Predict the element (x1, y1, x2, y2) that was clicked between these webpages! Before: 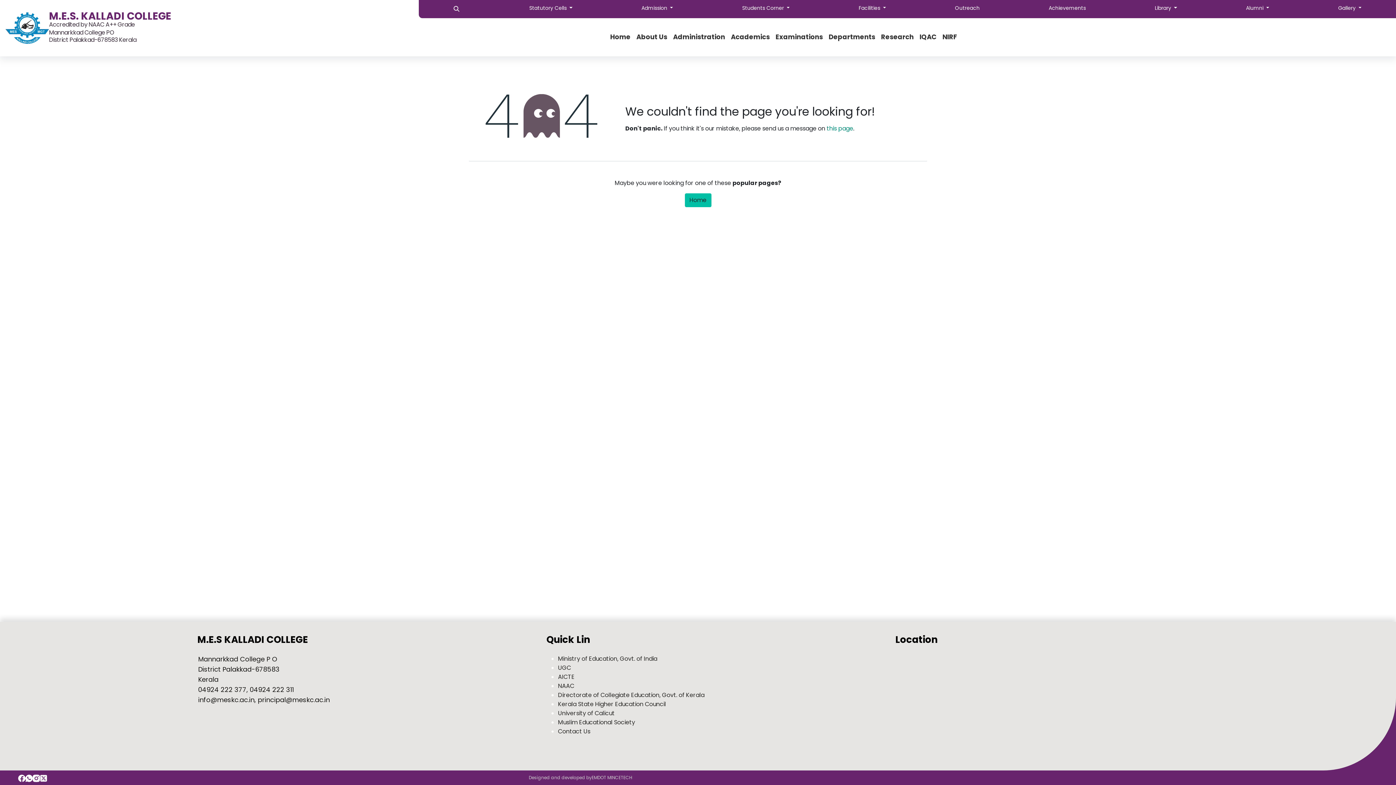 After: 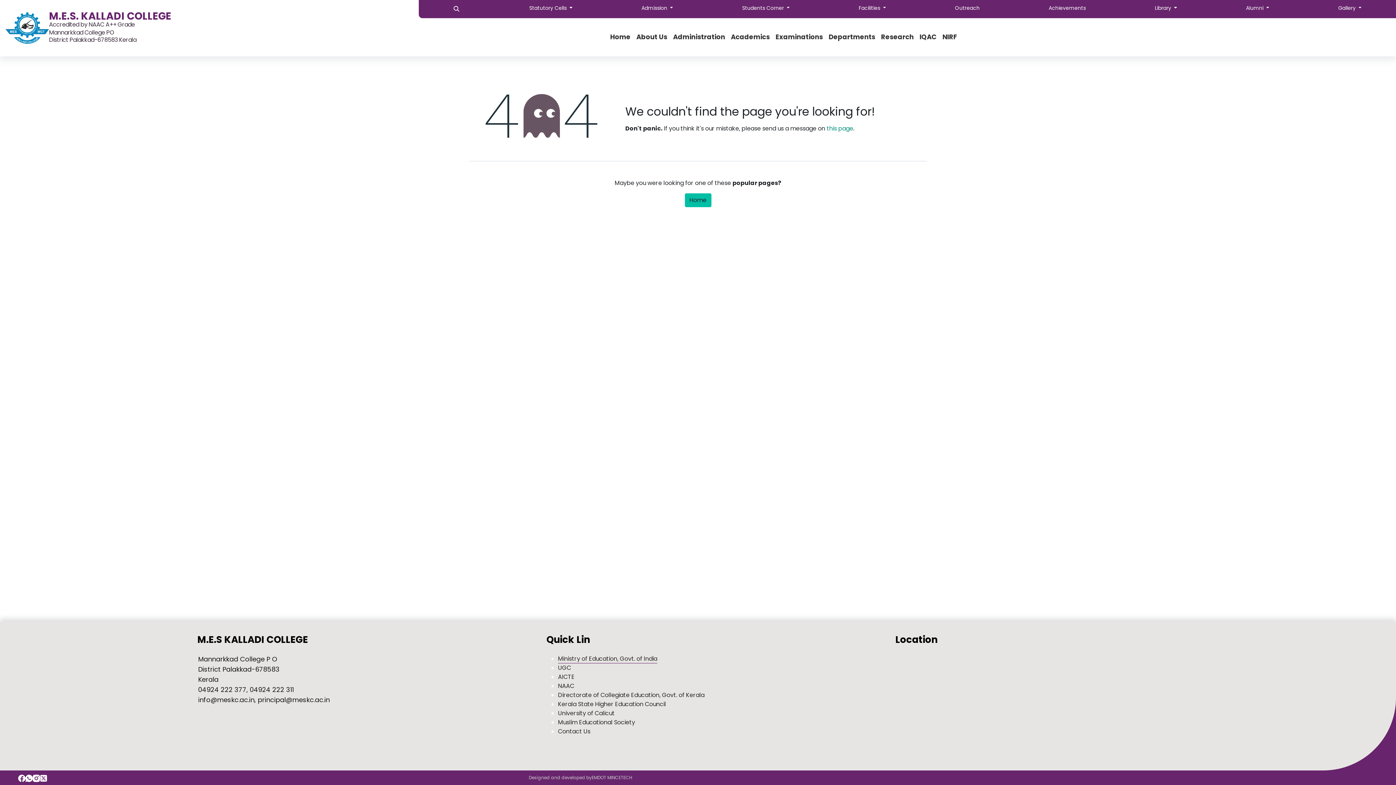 Action: label: Ministry of Education, Govt. of India - opens in new tab - opens in new tab - opens in new tab - opens in new tab - opens in new tab - opens in new tab - opens in new tab - opens in new tab - opens in new tab - opens in new tab - opens in new tab - opens in new tab - opens in new tab - opens in new tab - opens in new tab - opens in new tab - opens in new tab - opens in new tab - opens in new tab - opens in new tab - opens in new tab - opens in new tab - opens in new tab - opens in new tab - opens in new tab - opens in new tab - opens in new tab - opens in new tab - opens in new tab - opens in new tab - opens in new tab - opens in new tab - opens in new tab - opens in new tab - opens in new tab - opens in new tab - opens in new tab - opens in new tab - opens in new tab - opens in new tab - opens in new tab - opens in new tab - opens in new tab - opens in new tab - opens in new tab - opens in new tab - opens in new tab - opens in new tab - opens in new tab - opens in new tab - opens in new tab - opens in new tab - opens in new tab - opens in new tab - opens in new tab - opens in new tab - opens in new tab - opens in new tab - opens in new tab - opens in new tab - opens in new tab - opens in new tab - opens in new tab - opens in new tab - opens in new tab - opens in new tab - opens in new tab - opens in new tab - opens in new tab - opens in new tab - opens in new tab - opens in new tab - opens in new tab - opens in new tab - opens in new tab - opens in new tab - opens in new tab - opens in new tab - opens in new tab - opens in new tab - opens in new tab - opens in new tab - opens in new tab - opens in new tab - opens in new tab - opens in new tab - opens in new tab - opens in new tab - opens in new tab - opens in new tab - opens in new tab - opens in new tab - opens in new tab - opens in new tab - opens in new tab - opens in new tab - opens in new tab - opens in new tab - opens in new tab - opens in new tab - opens in new tab - opens in new tab - opens in new tab - opens in new tab - opens in new tab - opens in new tab - opens in new tab - opens in new tab - opens in new tab - opens in new tab - opens in new tab - opens in new tab - opens in new tab - opens in new tab - opens in new tab - opens in new tab - opens in new tab - opens in new tab - opens in new tab - opens in new tab - opens in new tab - opens in new tab - opens in new tab - opens in new tab - opens in new tab - opens in new tab - opens in new tab - opens in new tab - opens in new tab - opens in new tab - opens in new tab - opens in new tab - opens in new tab - opens in new tab - opens in new tab - opens in new tab - opens in new tab - opens in new tab - opens in new tab - opens in new tab - opens in new tab - opens in new tab - opens in new tab - opens in new tab - opens in new tab - opens in new tab - opens in new tab - opens in new tab - opens in new tab - opens in new tab - opens in new tab - opens in new tab - opens in new tab - opens in new tab - opens in new tab - opens in new tab - opens in new tab - opens in new tab - opens in new tab - opens in new tab - opens in new tab bbox: (558, 654, 657, 663)